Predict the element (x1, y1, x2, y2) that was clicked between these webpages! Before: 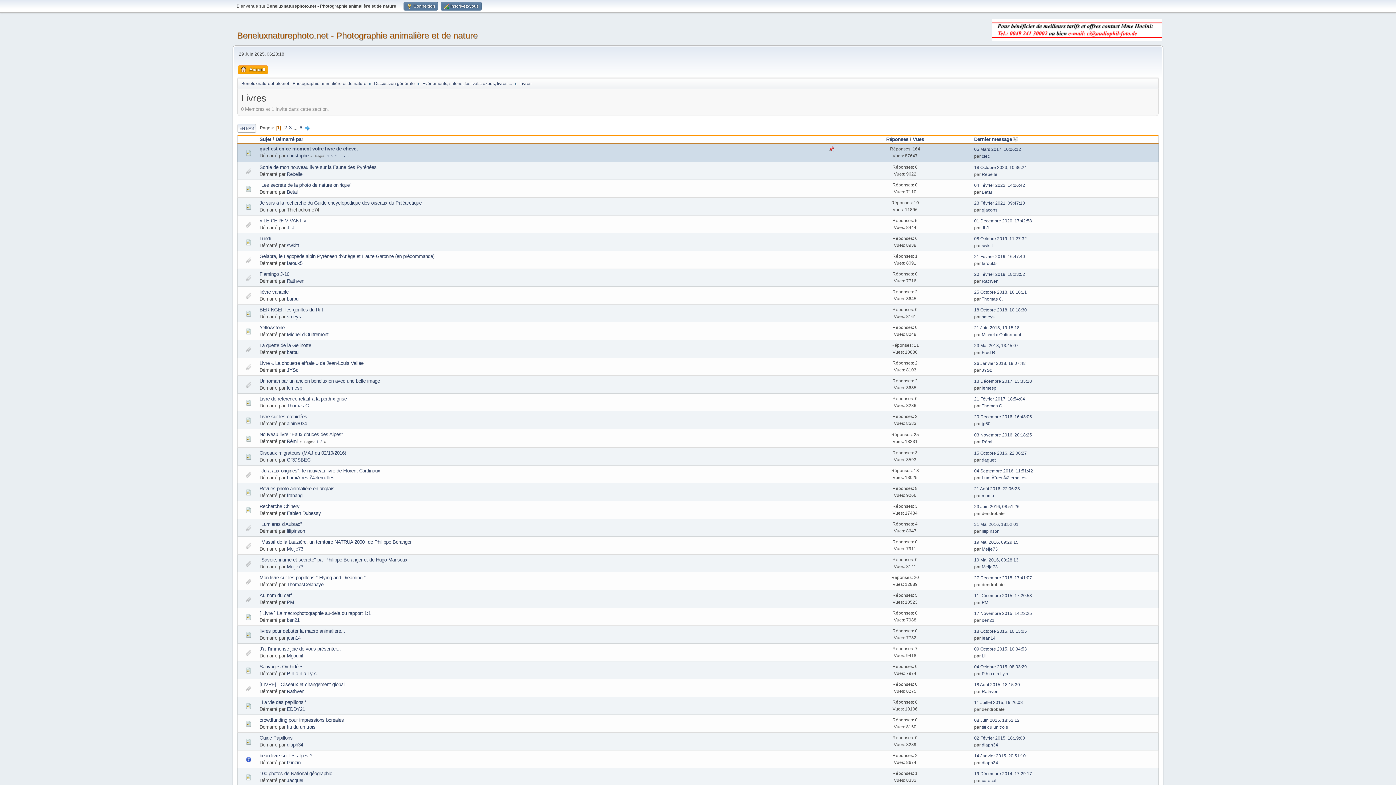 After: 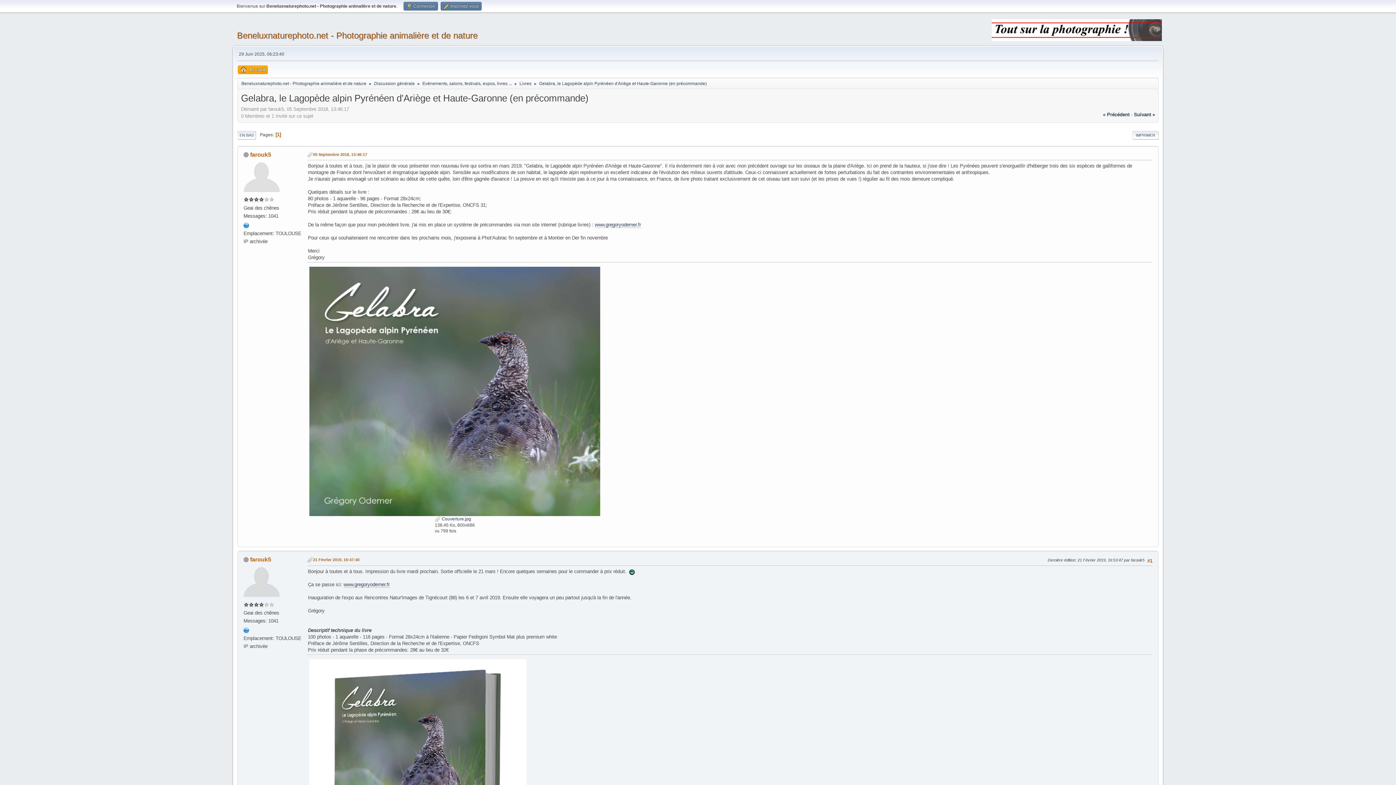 Action: bbox: (259, 253, 434, 259) label: Gelabra, le Lagopède alpin Pyrénéen d'Ariège et Haute-Garonne (en précommande)